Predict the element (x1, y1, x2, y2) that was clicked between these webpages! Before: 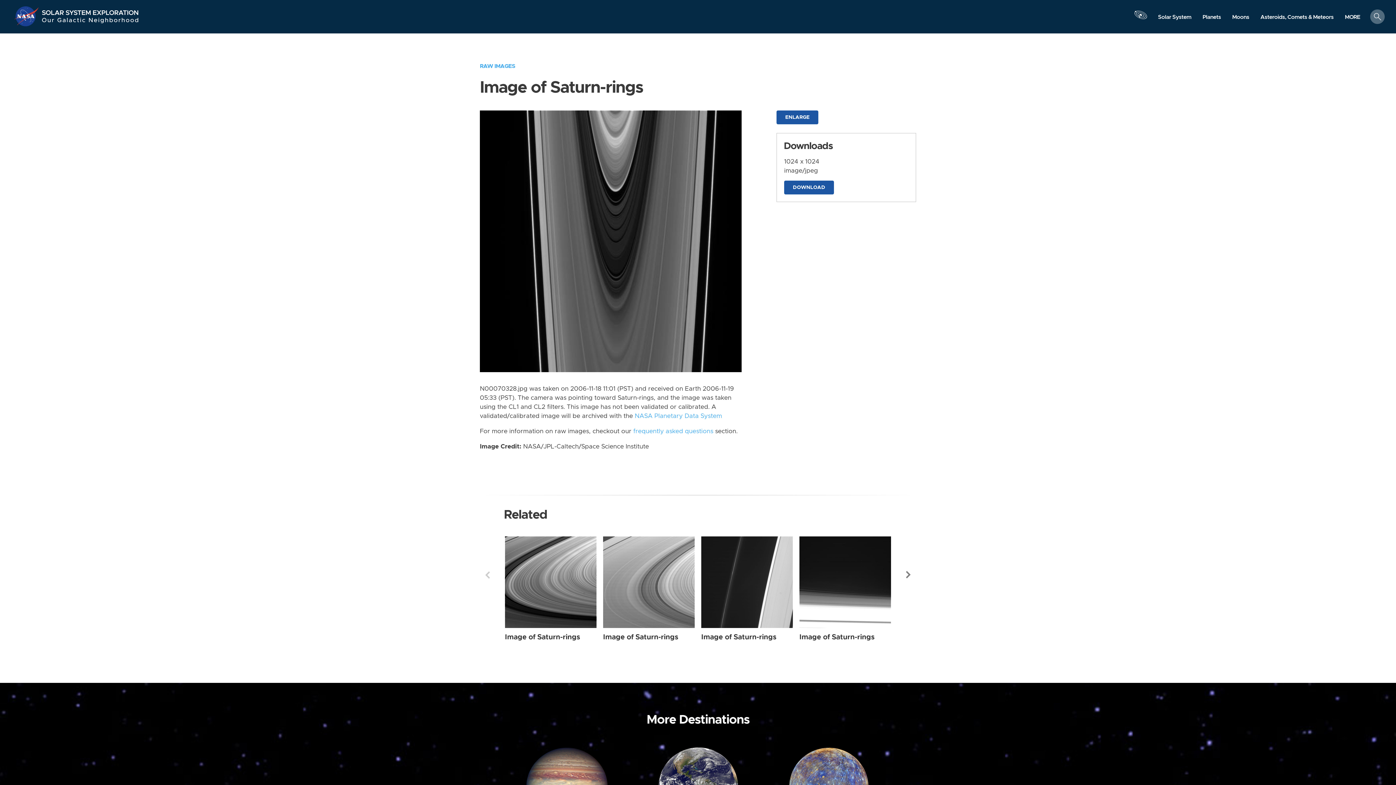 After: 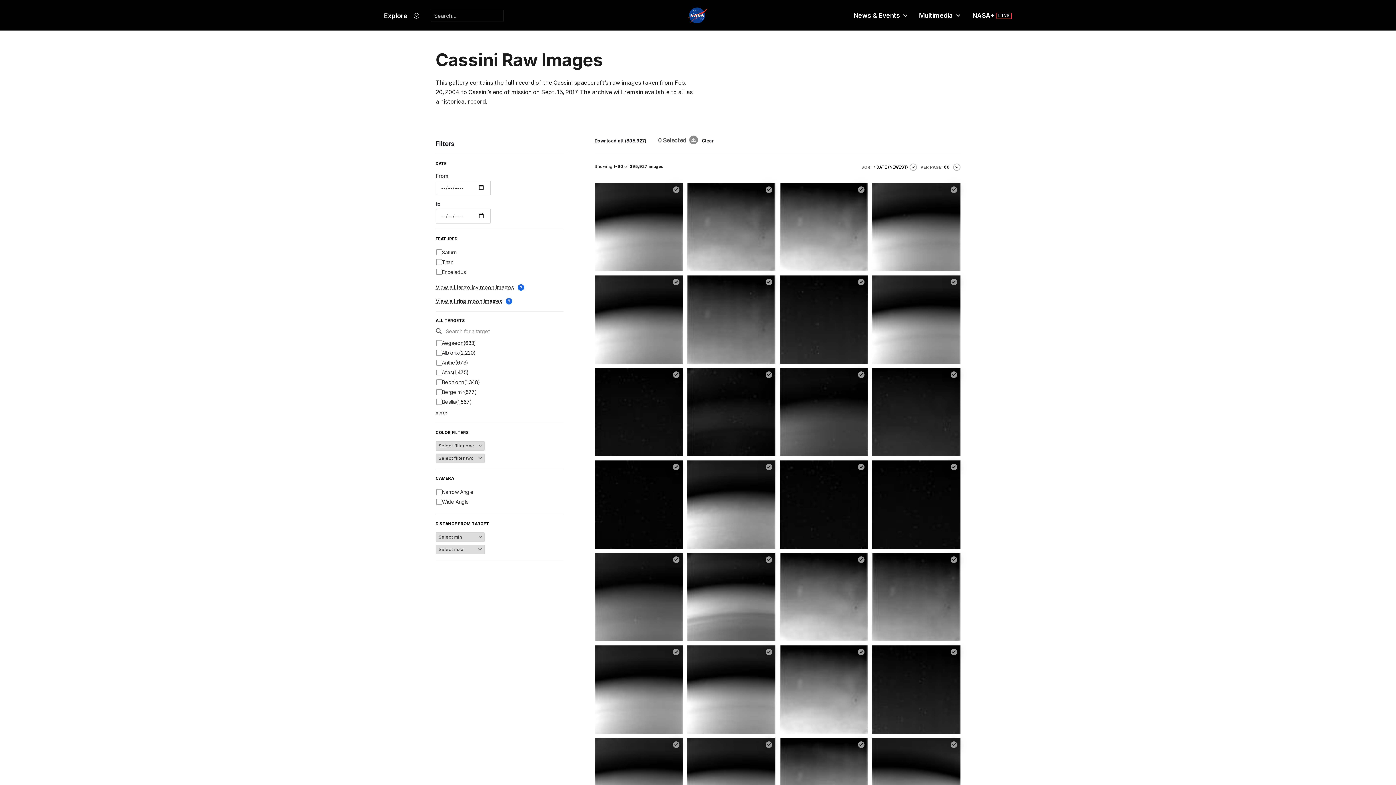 Action: bbox: (480, 63, 515, 69) label: RAW IMAGES